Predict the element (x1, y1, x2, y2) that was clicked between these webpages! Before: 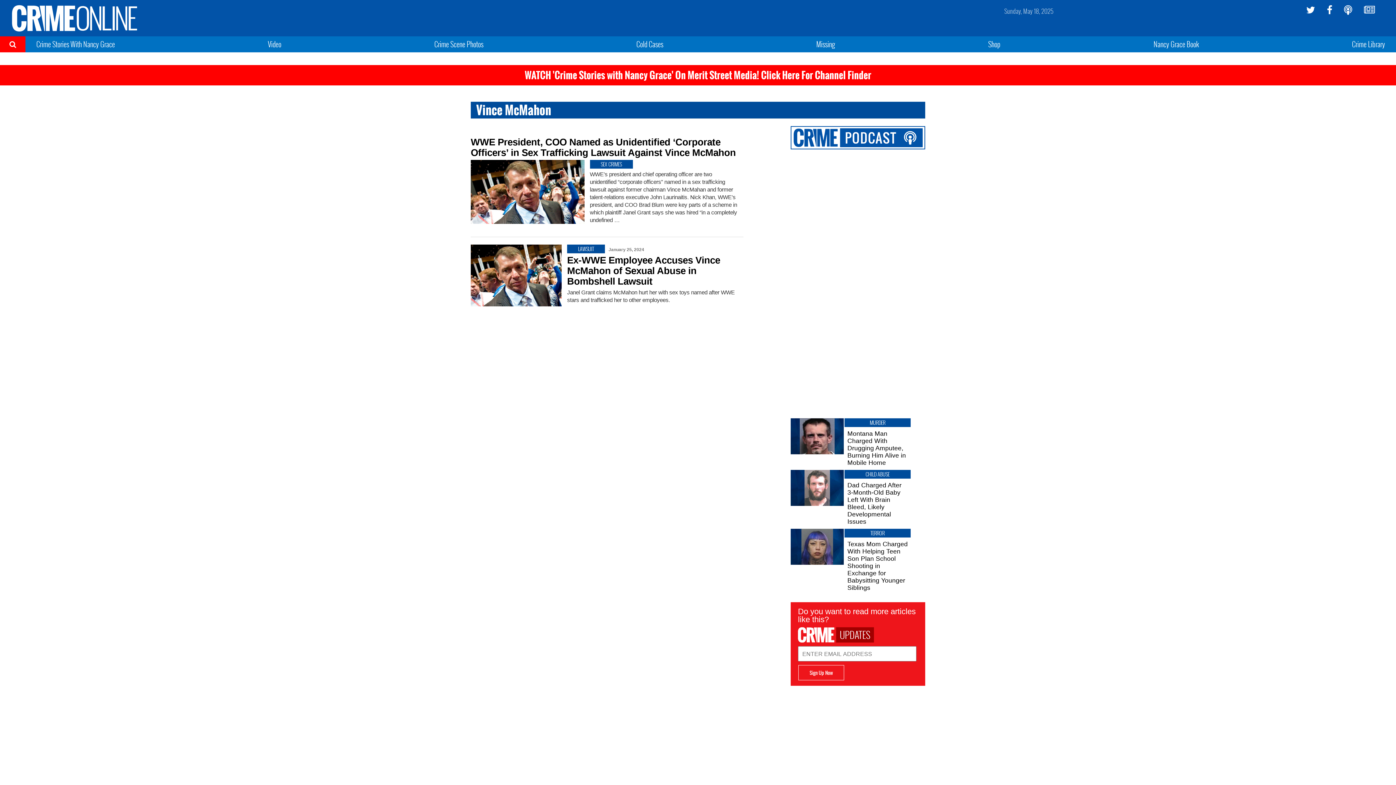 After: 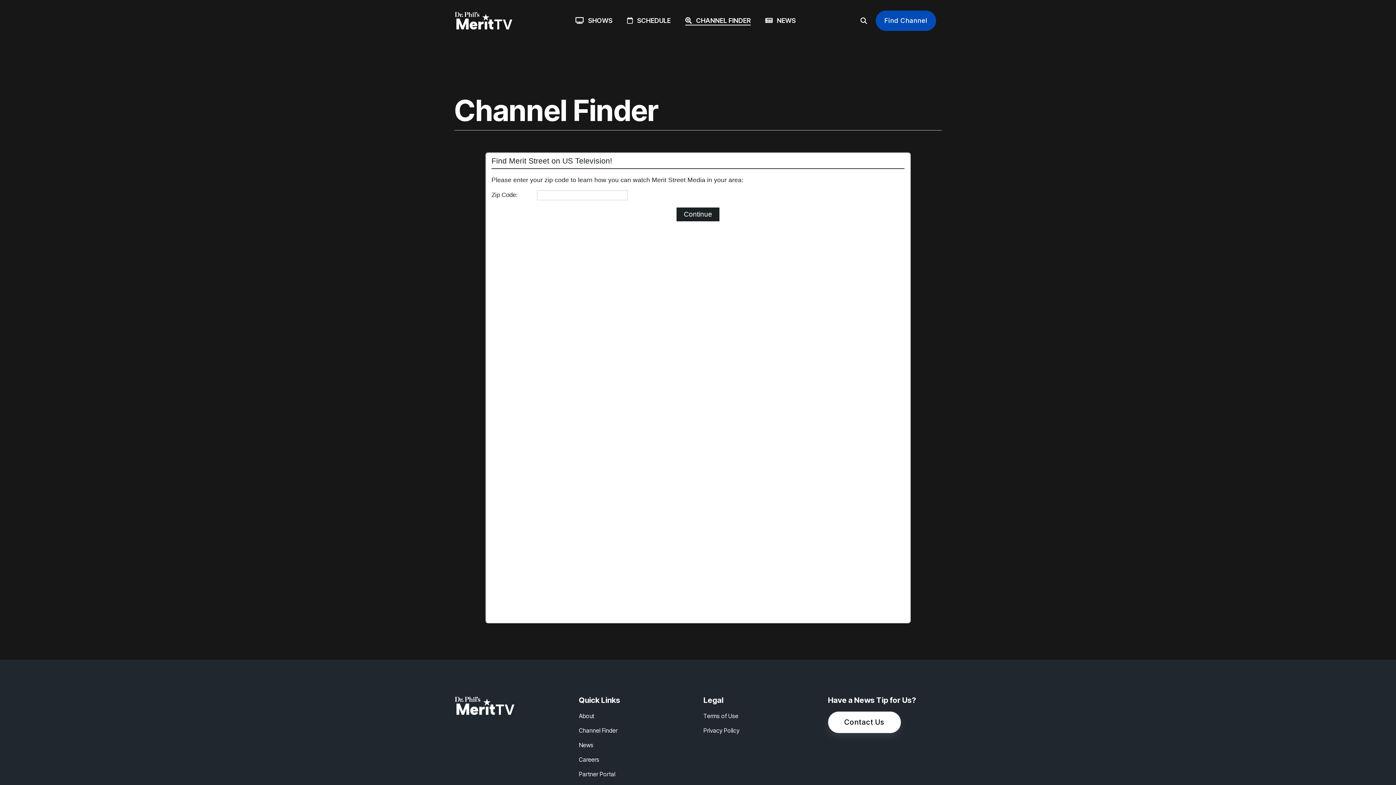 Action: label: WATCH 'Crime Stories with Nancy Grace' On Merit Street Media! Click Here For Channel Finder bbox: (524, 68, 871, 82)